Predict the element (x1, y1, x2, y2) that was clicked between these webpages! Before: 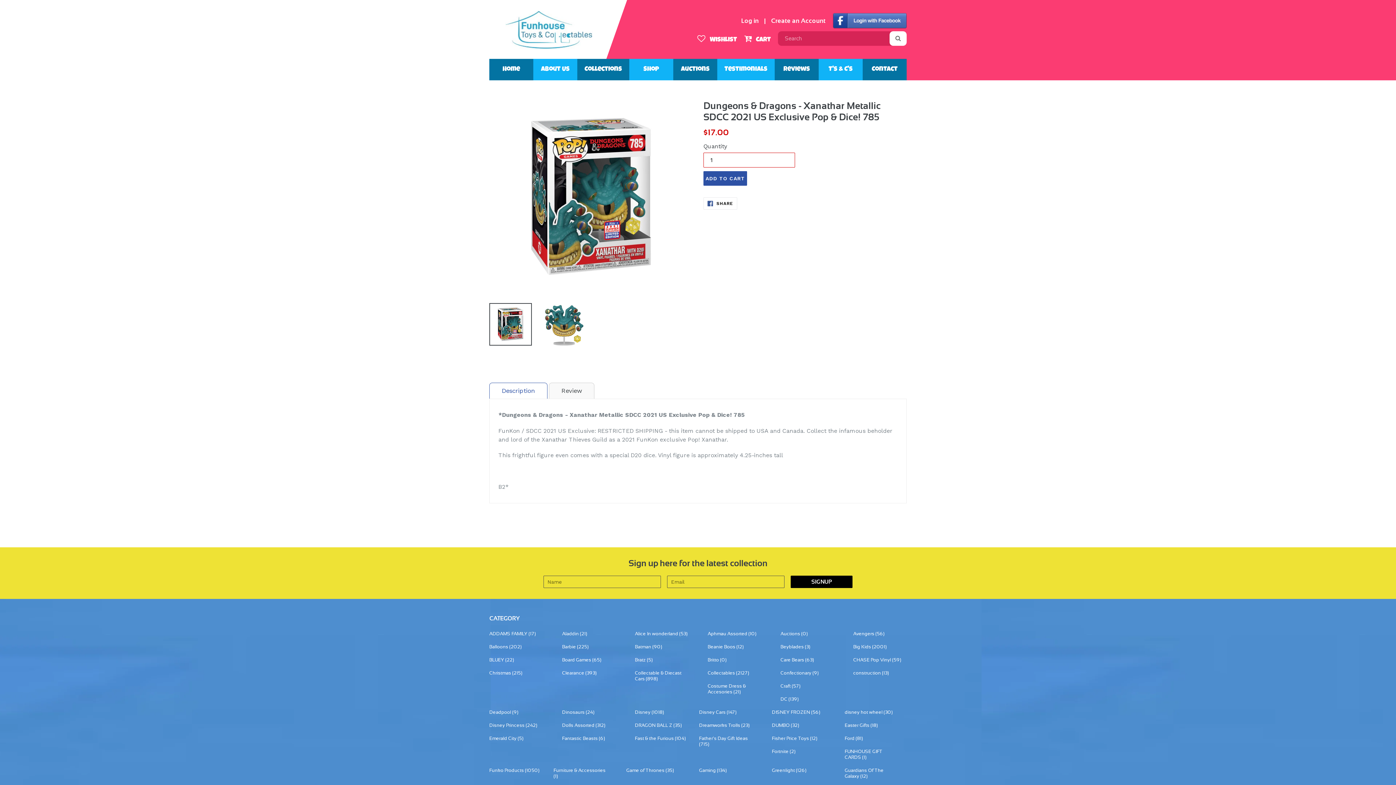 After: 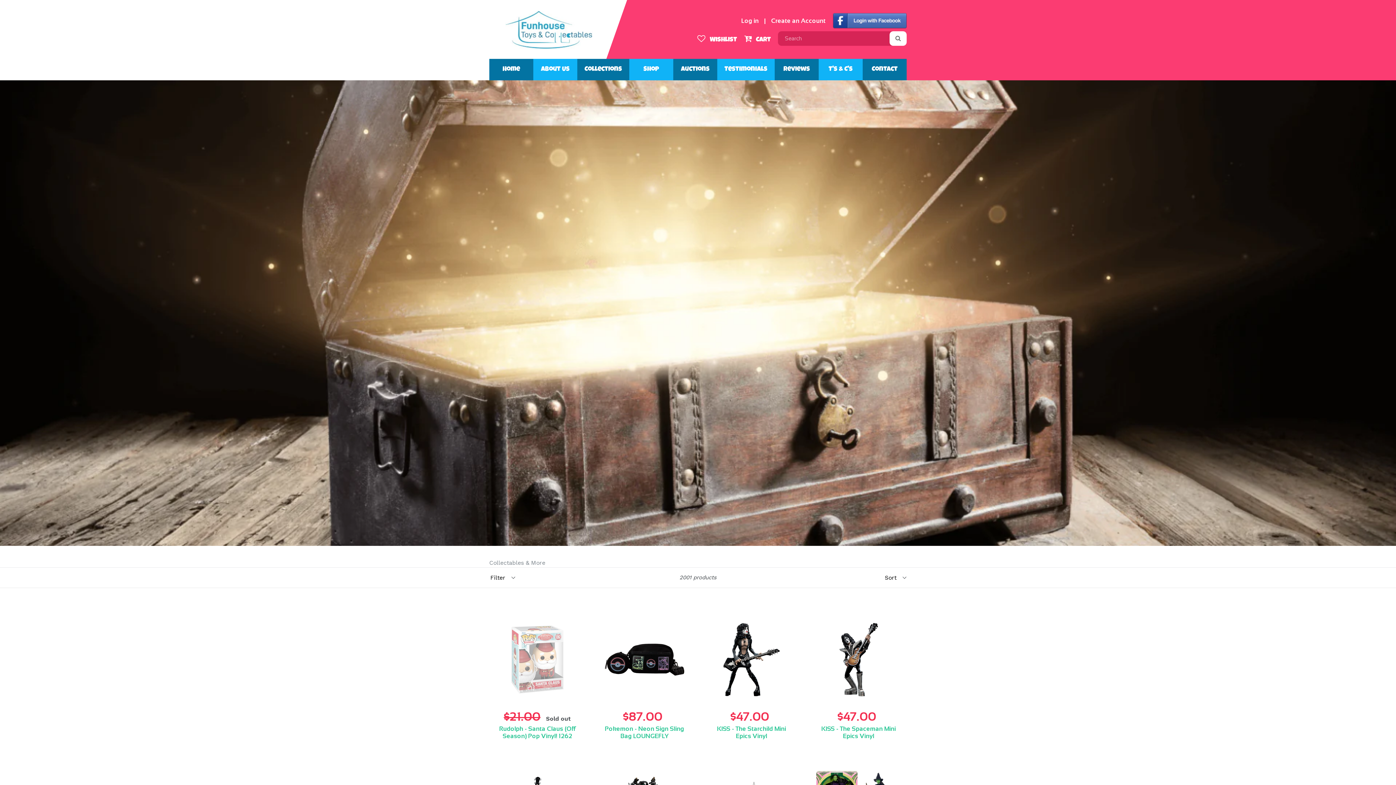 Action: label: Big Kids (2001) bbox: (853, 644, 906, 650)